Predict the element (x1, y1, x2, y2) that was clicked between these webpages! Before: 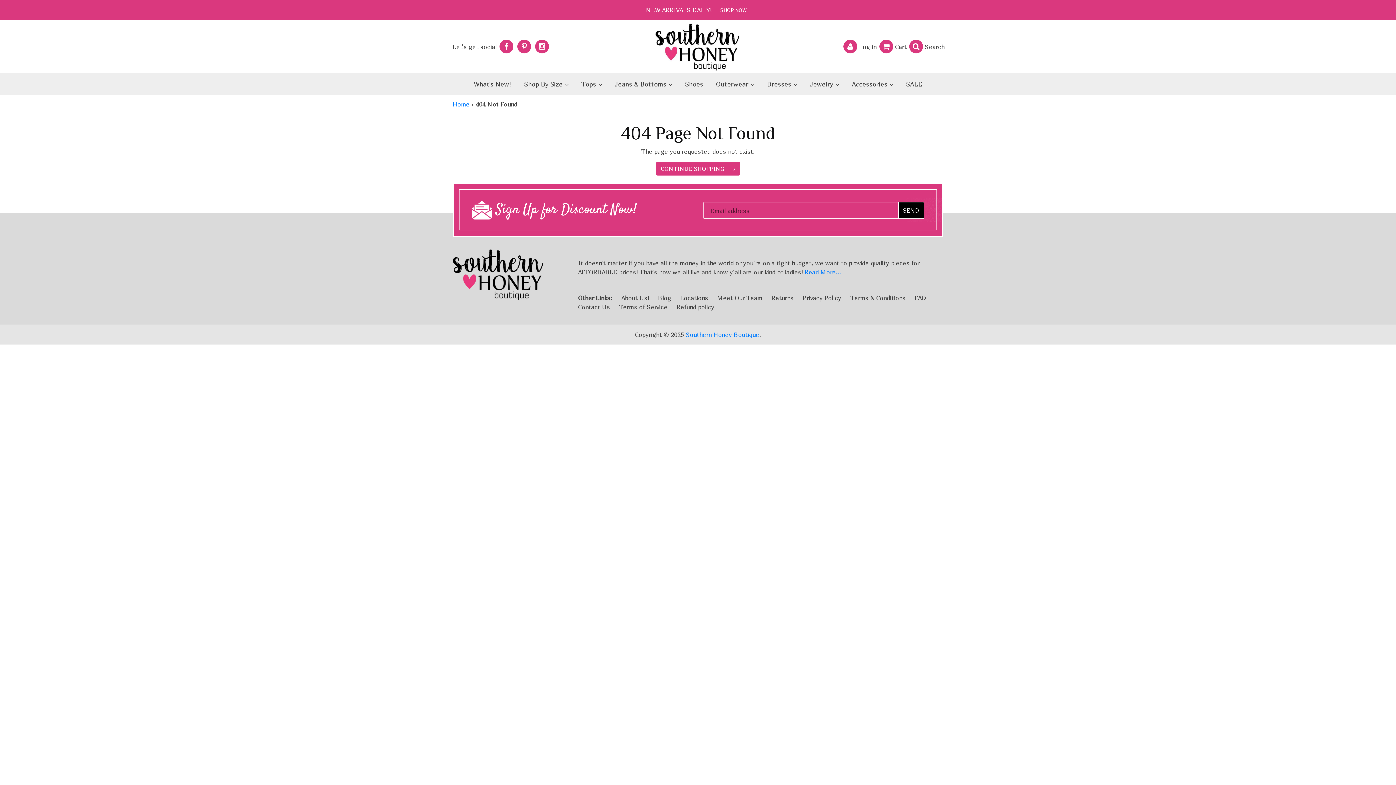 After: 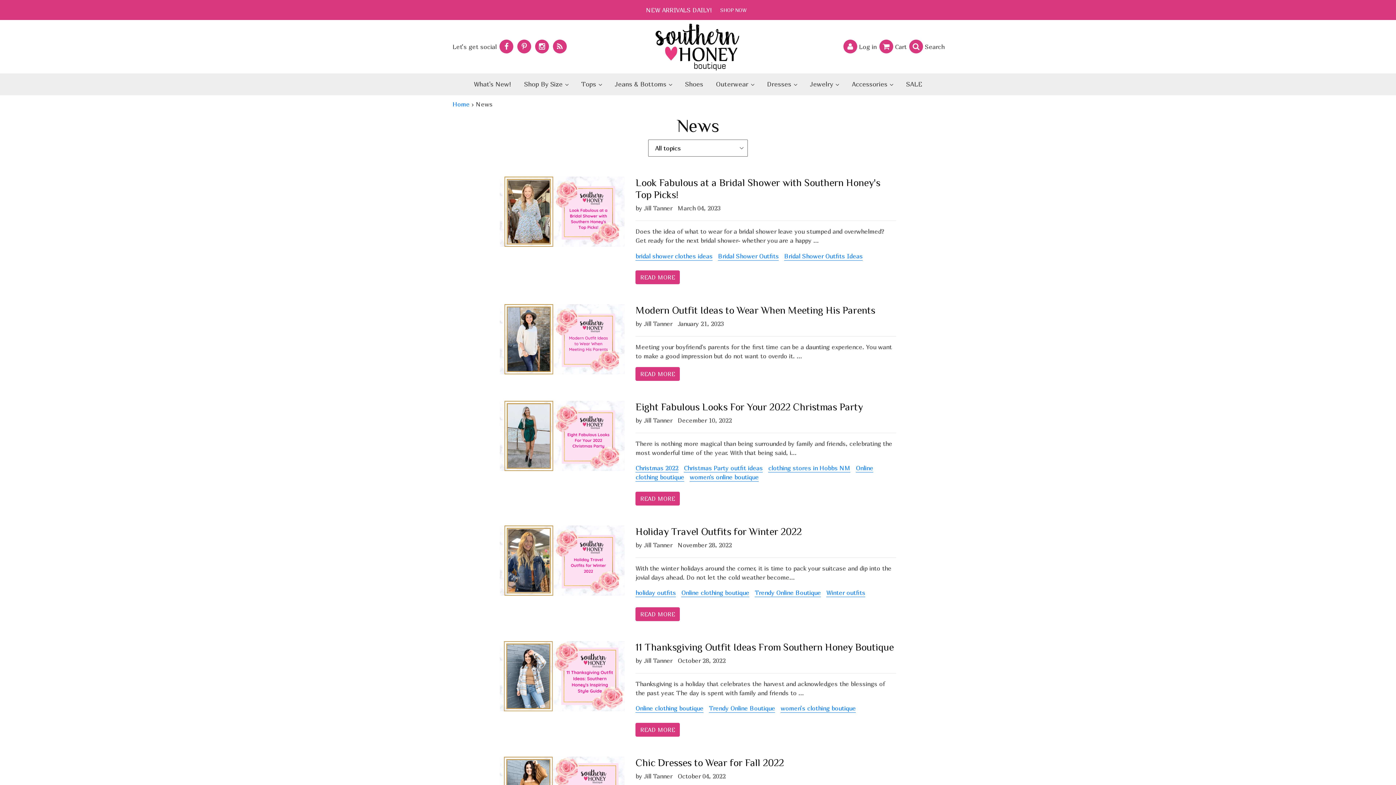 Action: bbox: (658, 294, 671, 301) label: Blog